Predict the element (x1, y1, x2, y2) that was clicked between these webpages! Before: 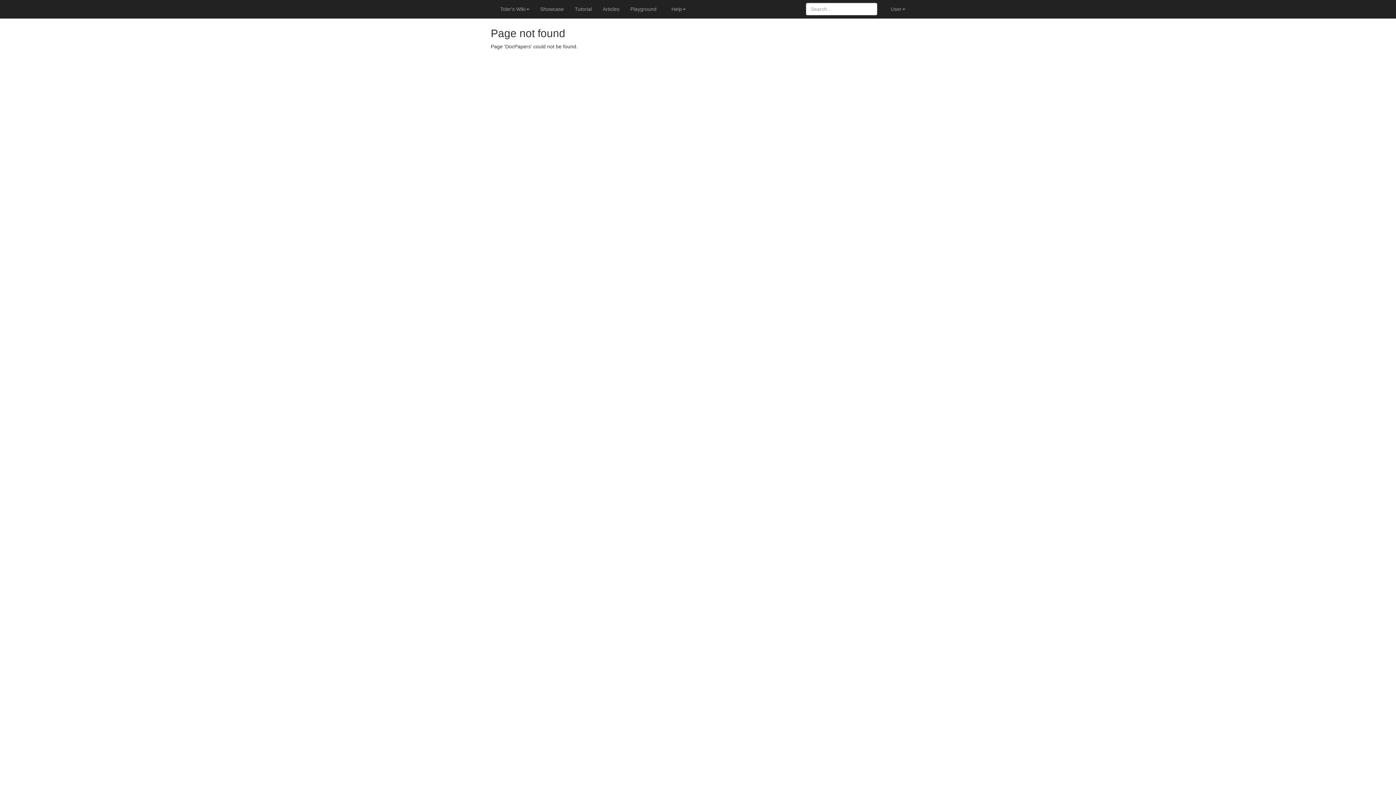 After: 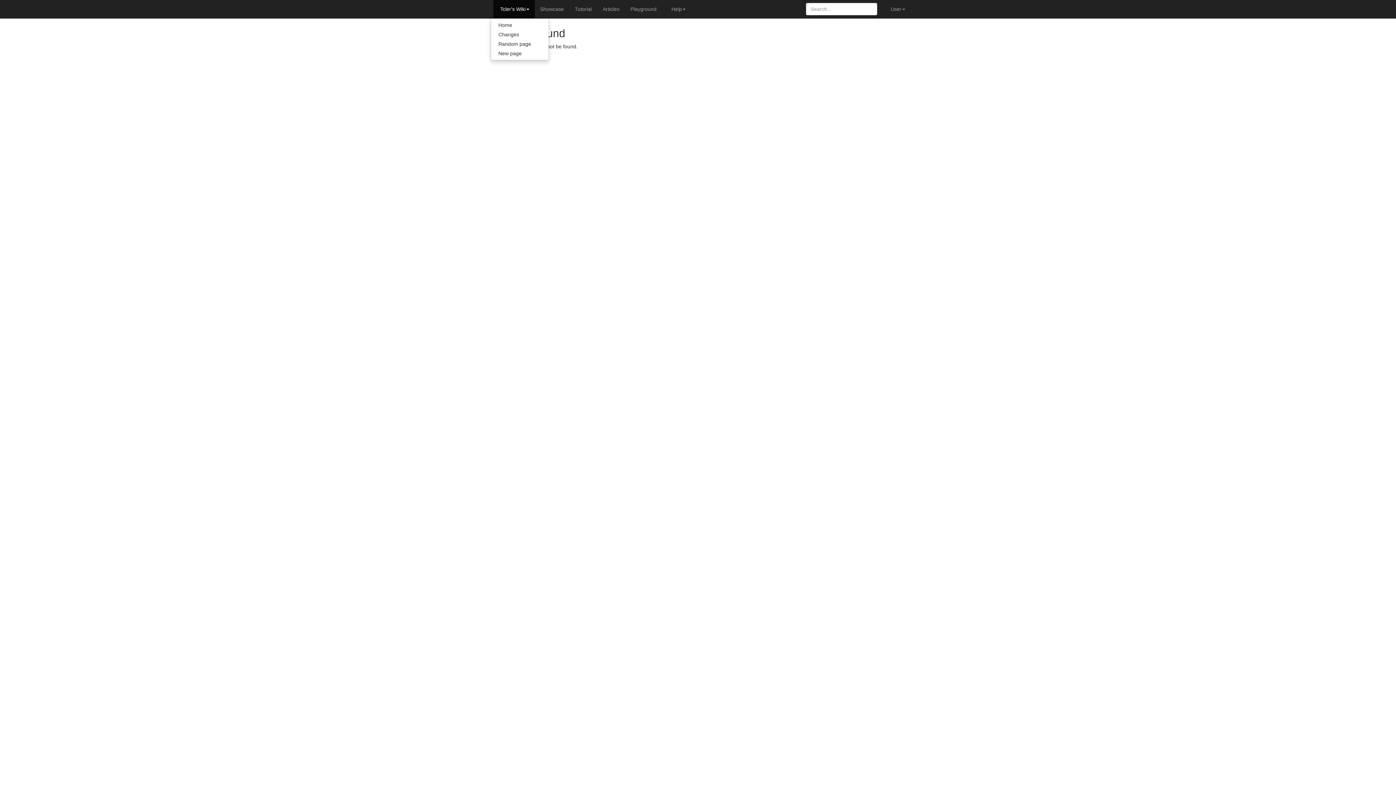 Action: label:  Tcler's Wiki bbox: (493, 0, 534, 18)